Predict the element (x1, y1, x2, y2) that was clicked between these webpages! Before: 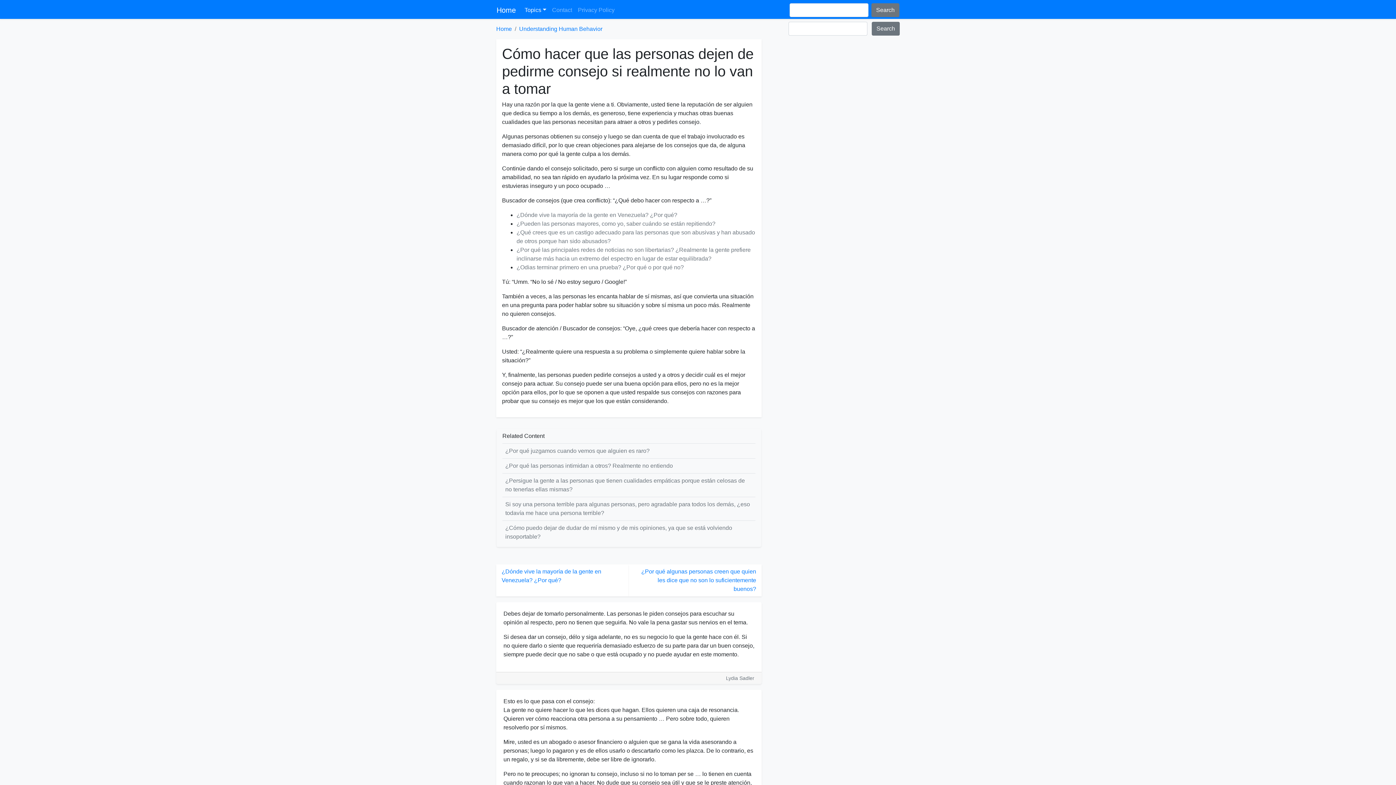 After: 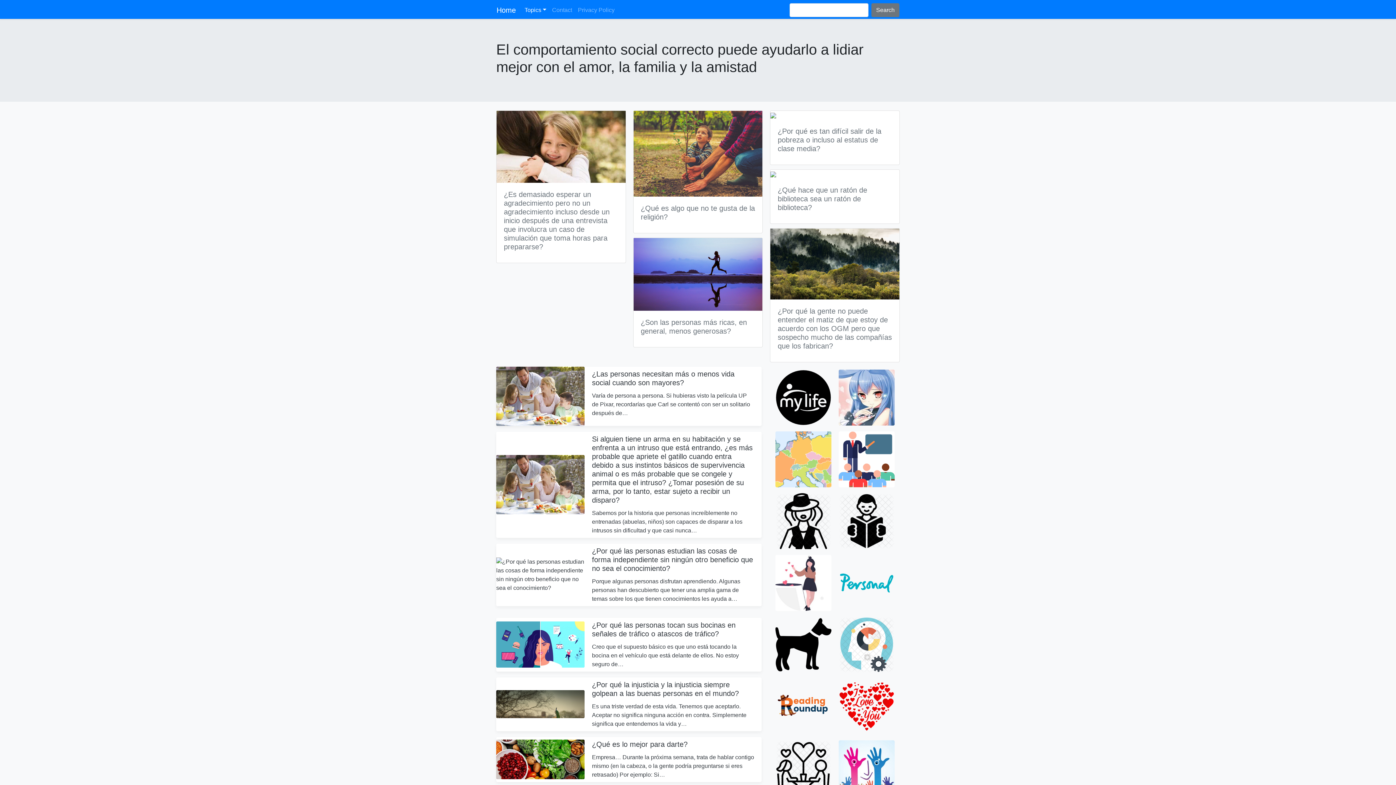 Action: bbox: (496, 25, 512, 32) label: Home